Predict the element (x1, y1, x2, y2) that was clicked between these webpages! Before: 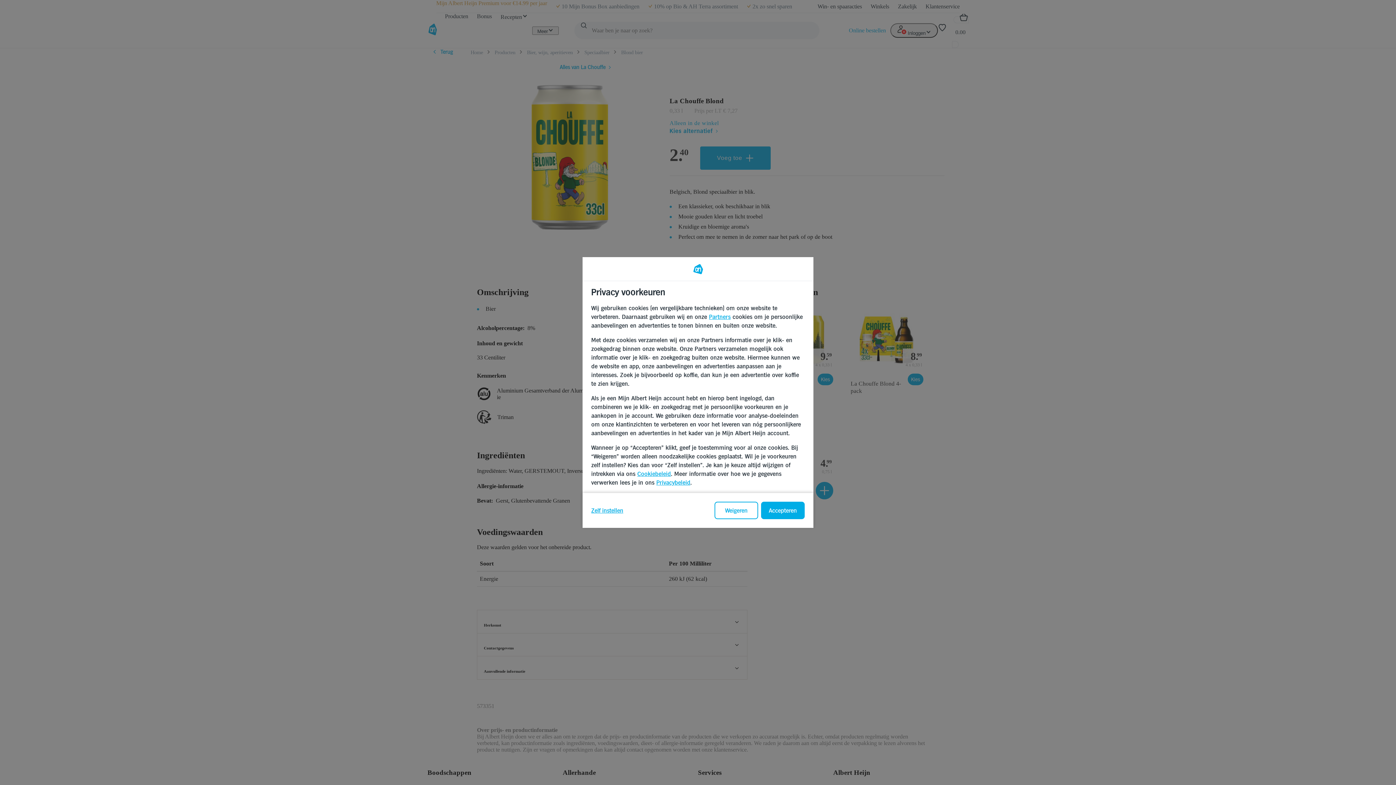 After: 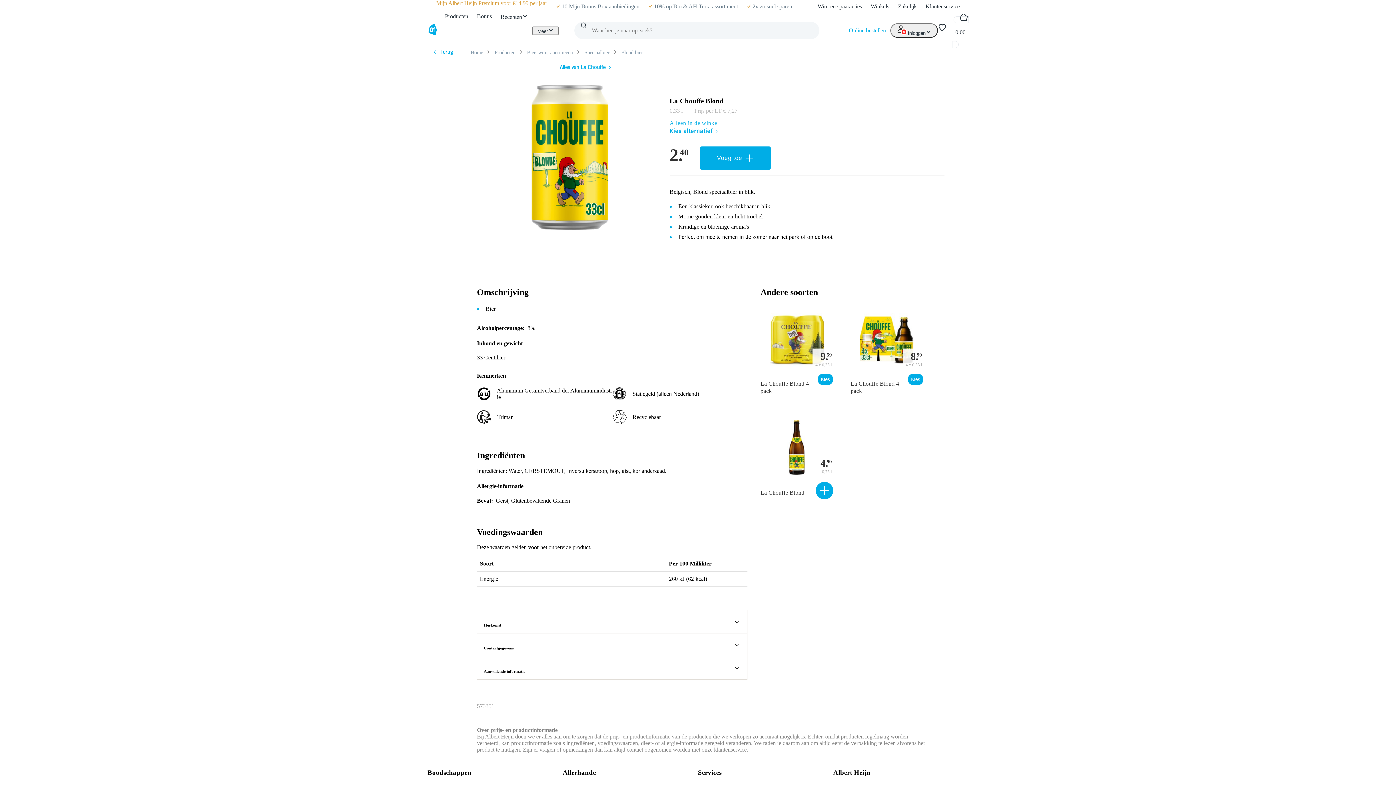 Action: label: Weigeren bbox: (714, 502, 758, 519)